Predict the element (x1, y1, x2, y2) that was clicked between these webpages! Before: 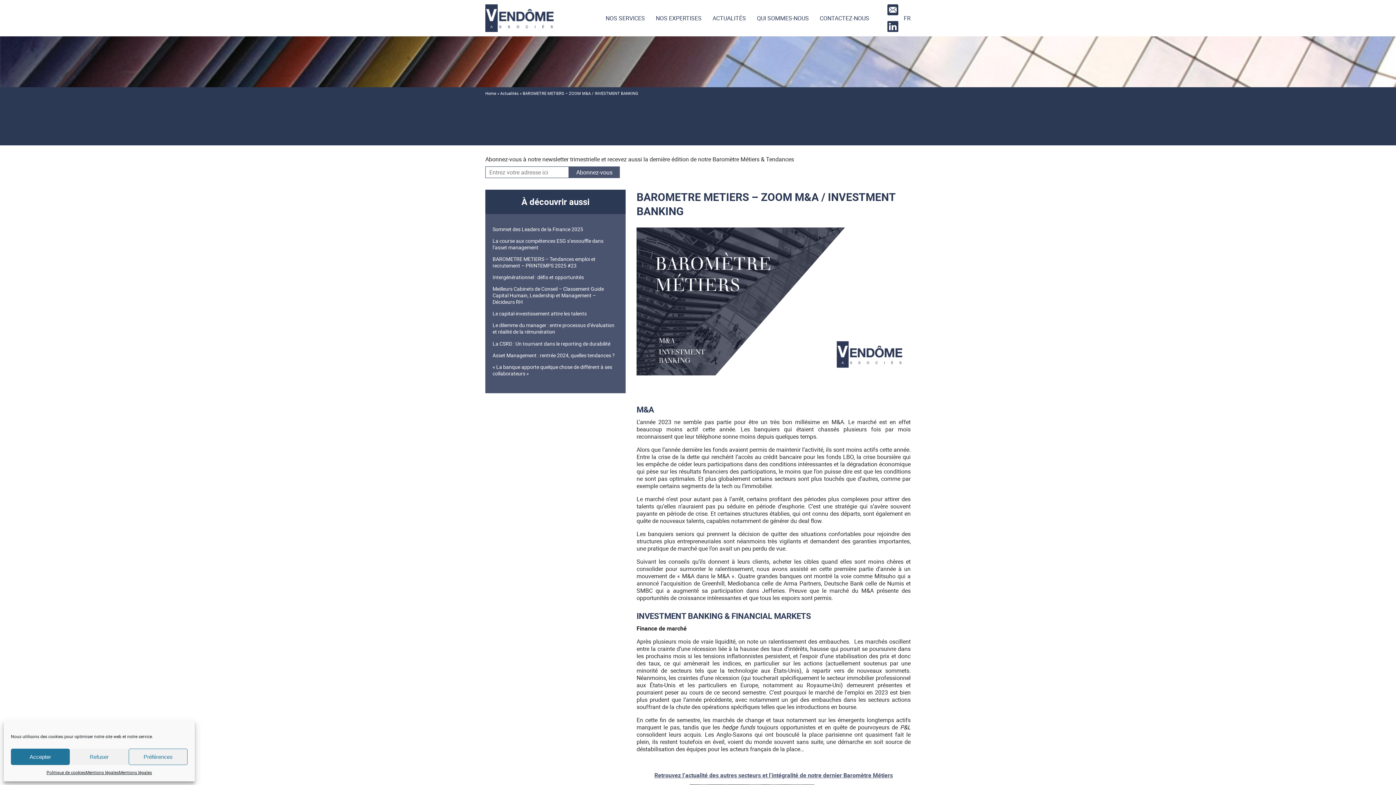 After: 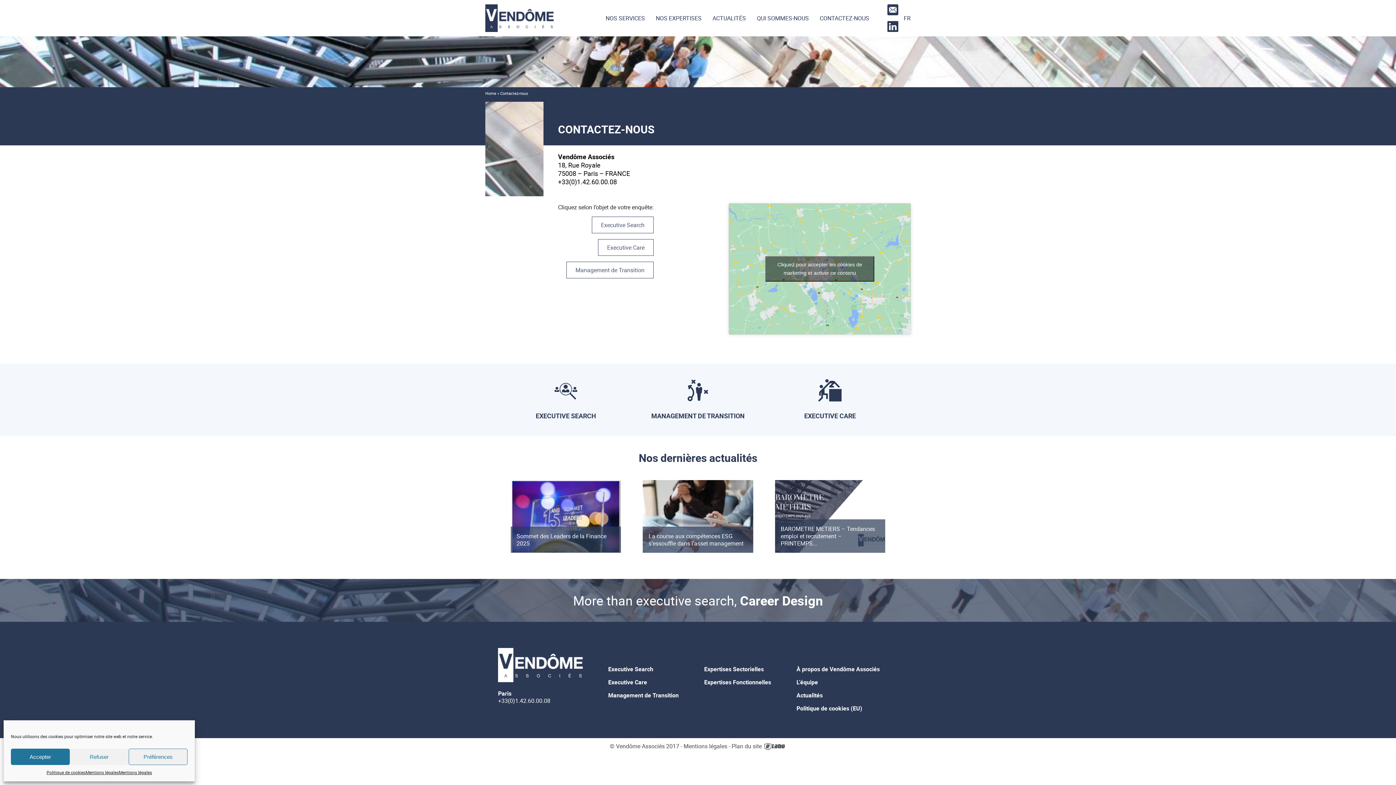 Action: bbox: (814, 0, 874, 36) label: CONTACTEZ-NOUS